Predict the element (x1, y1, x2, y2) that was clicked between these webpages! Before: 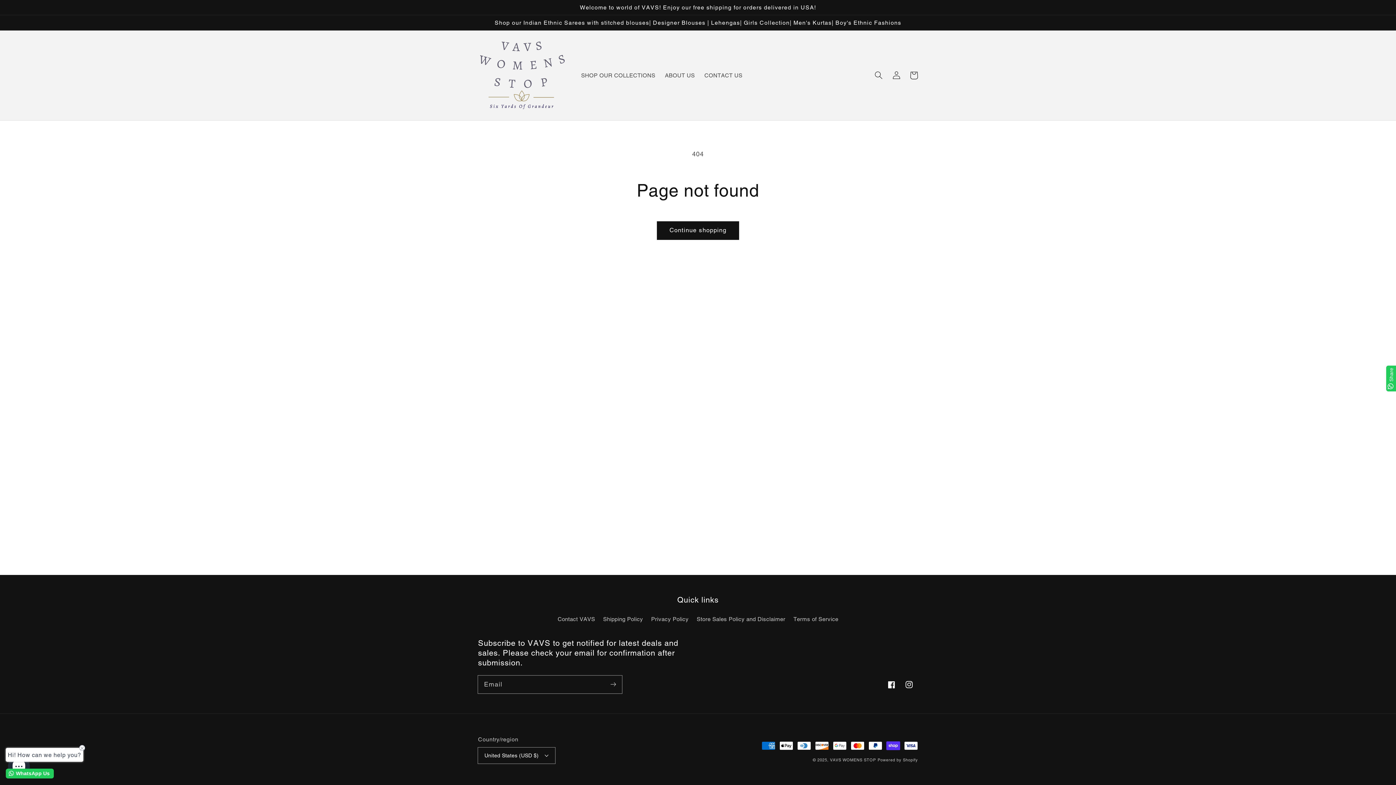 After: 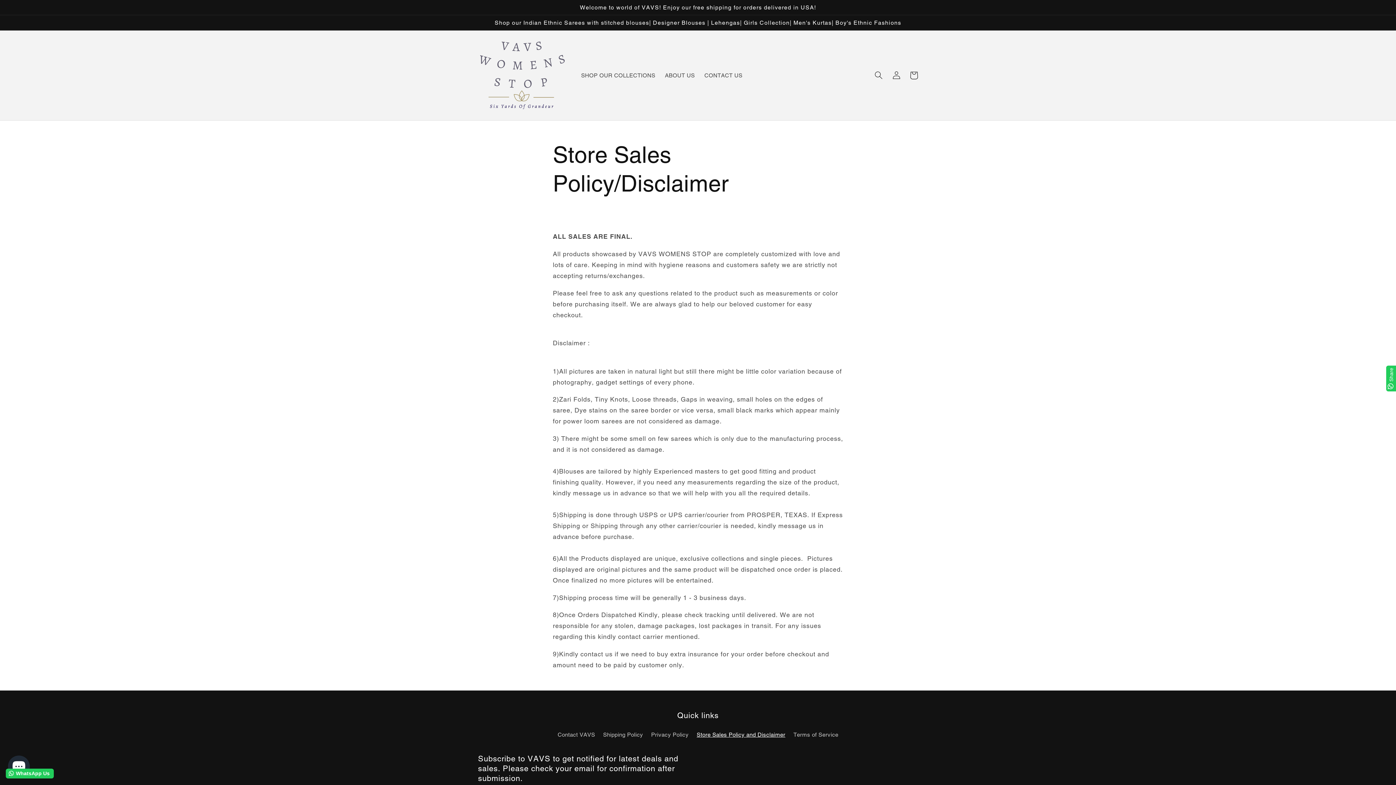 Action: bbox: (696, 612, 785, 626) label: Store Sales Policy and Disclaimer